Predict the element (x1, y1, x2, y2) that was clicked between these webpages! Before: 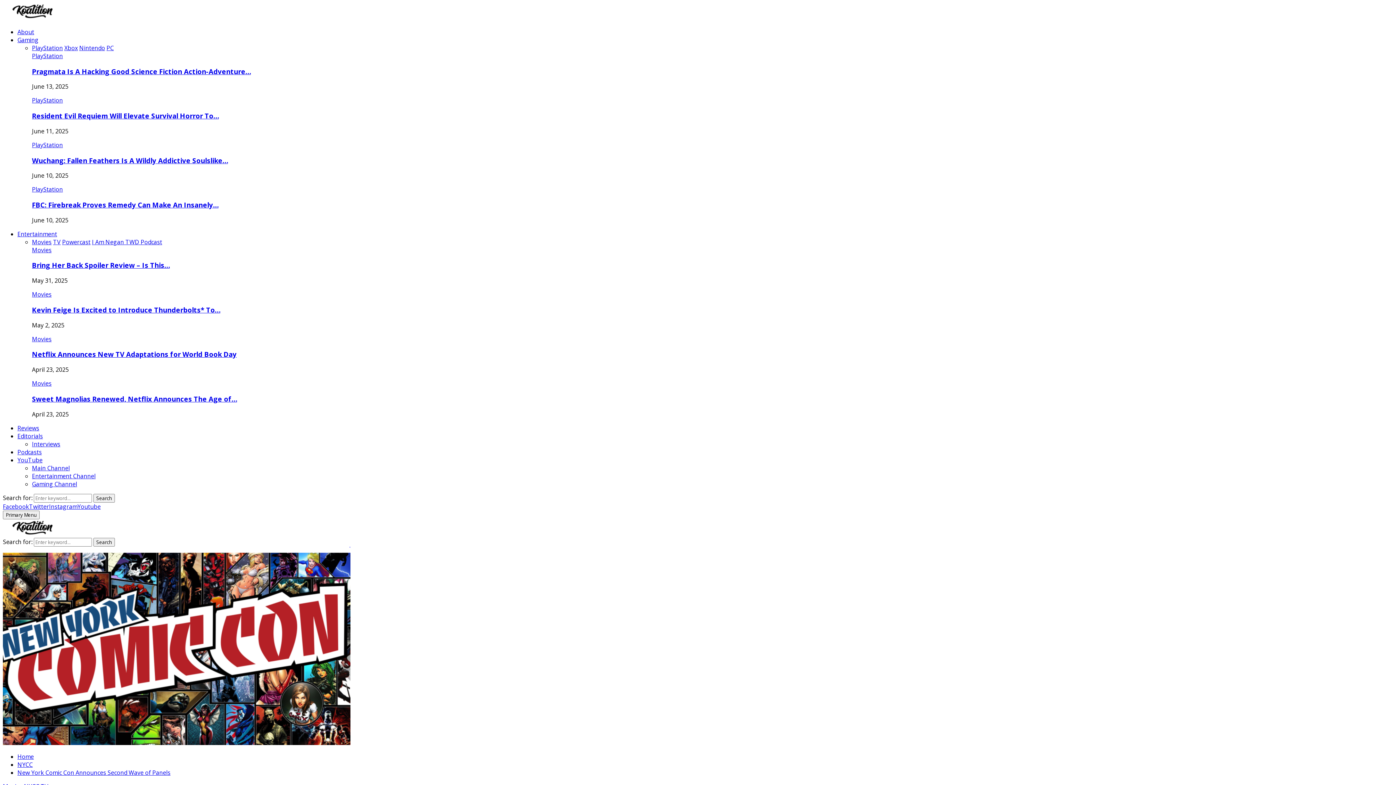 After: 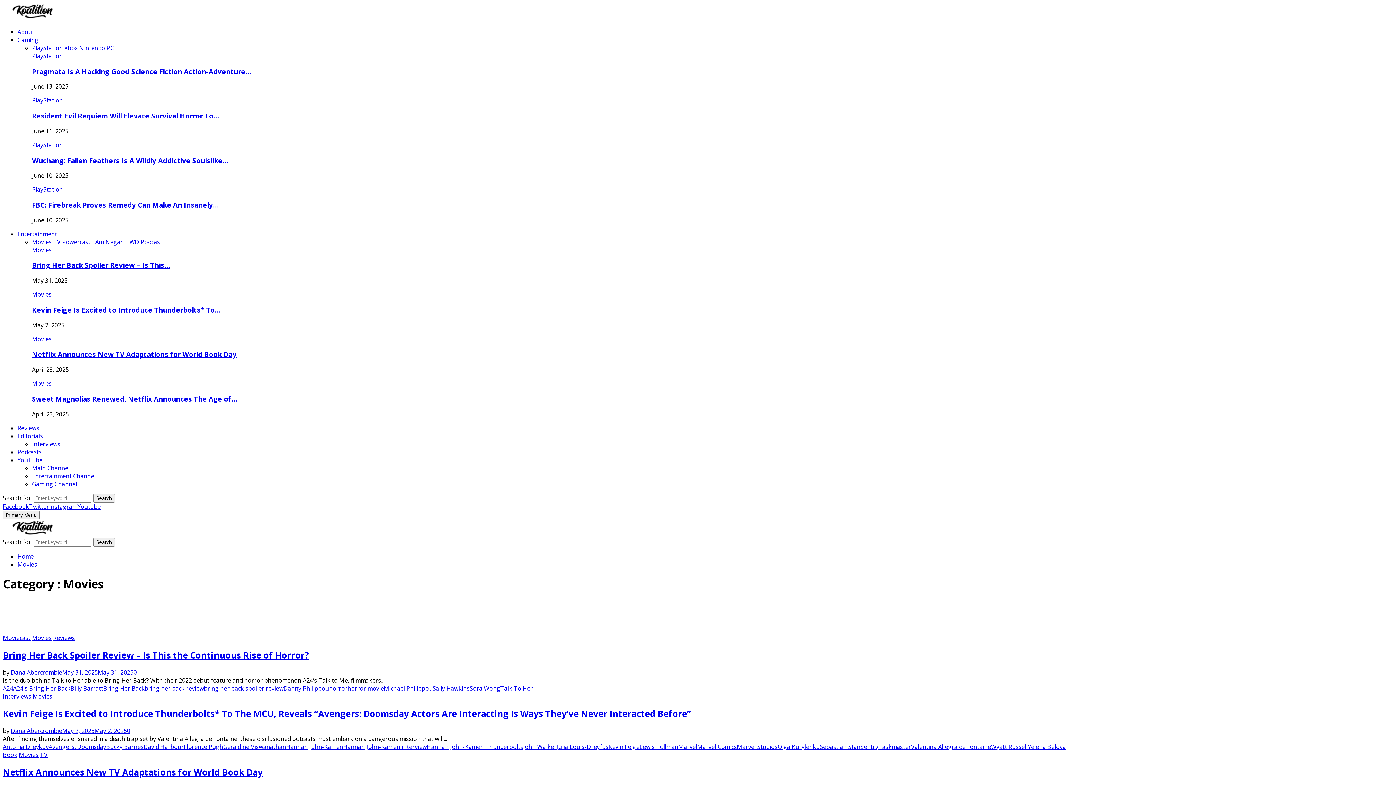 Action: label: Movies bbox: (32, 335, 51, 343)